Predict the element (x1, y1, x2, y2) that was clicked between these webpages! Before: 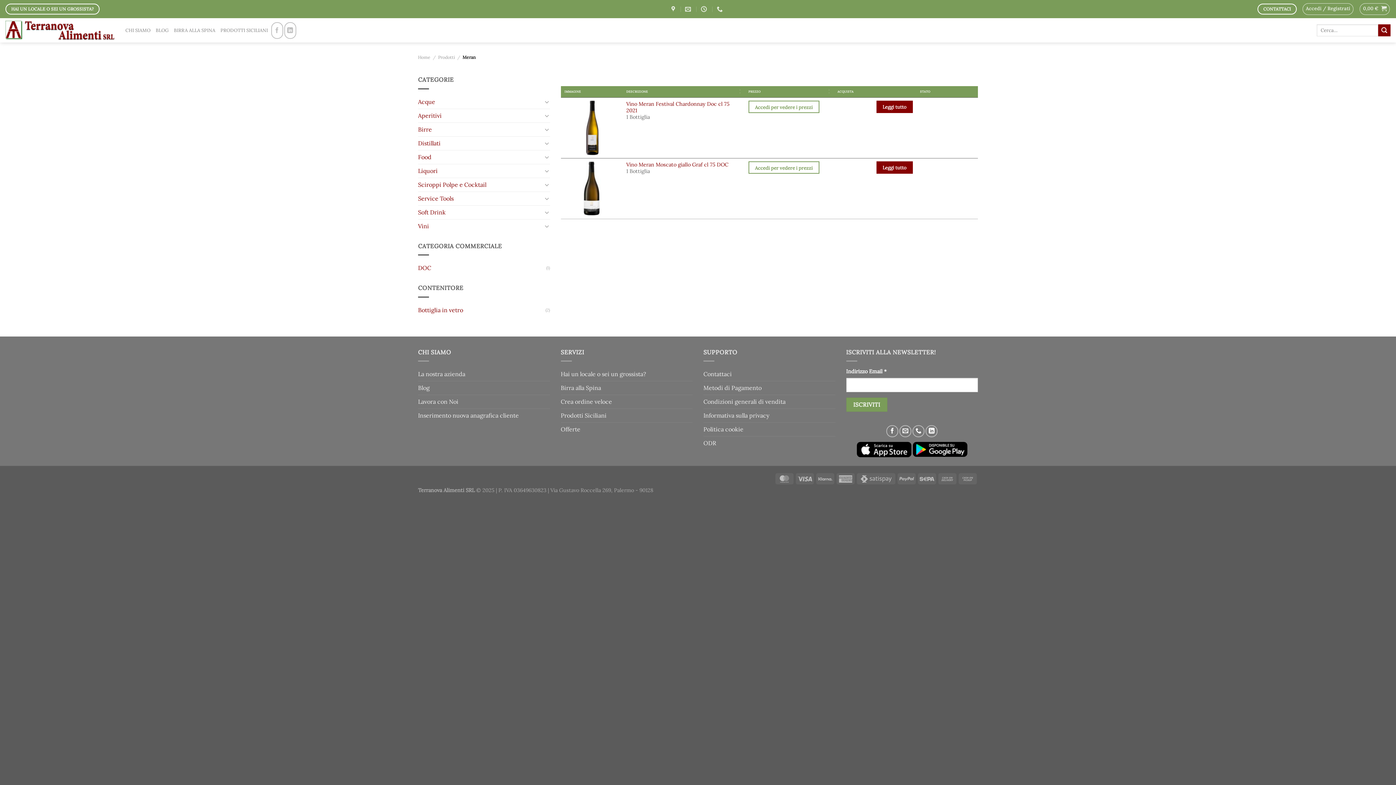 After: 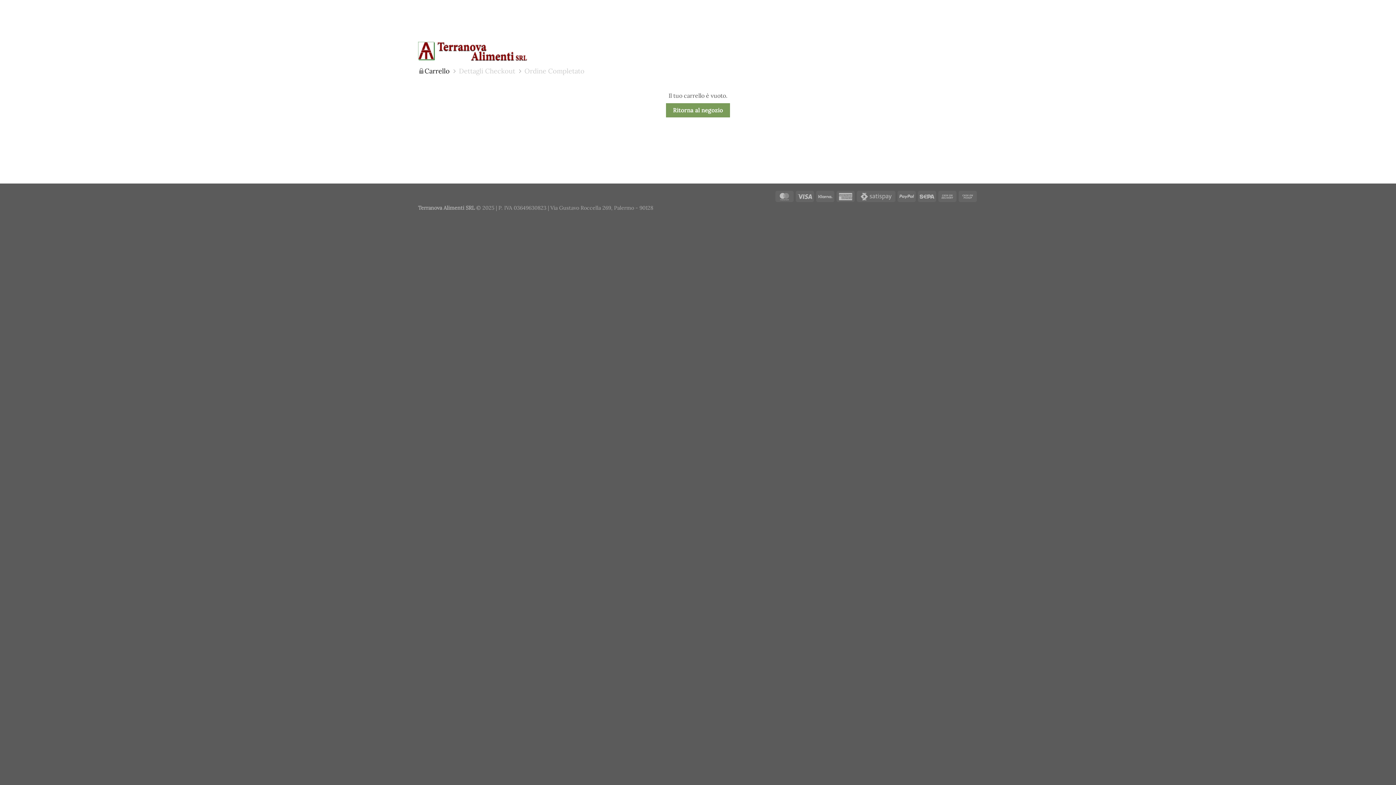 Action: bbox: (1360, 3, 1390, 14) label: 0,00 € 